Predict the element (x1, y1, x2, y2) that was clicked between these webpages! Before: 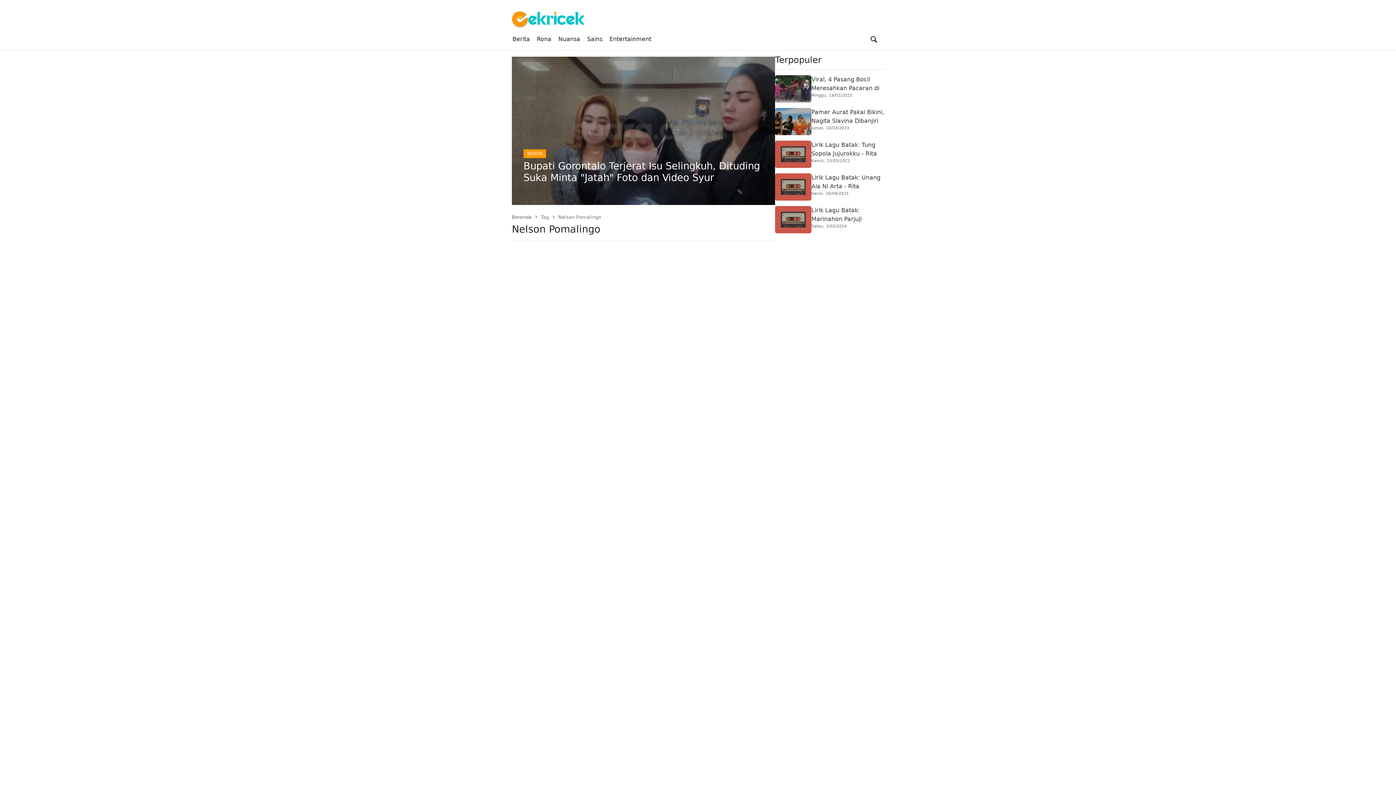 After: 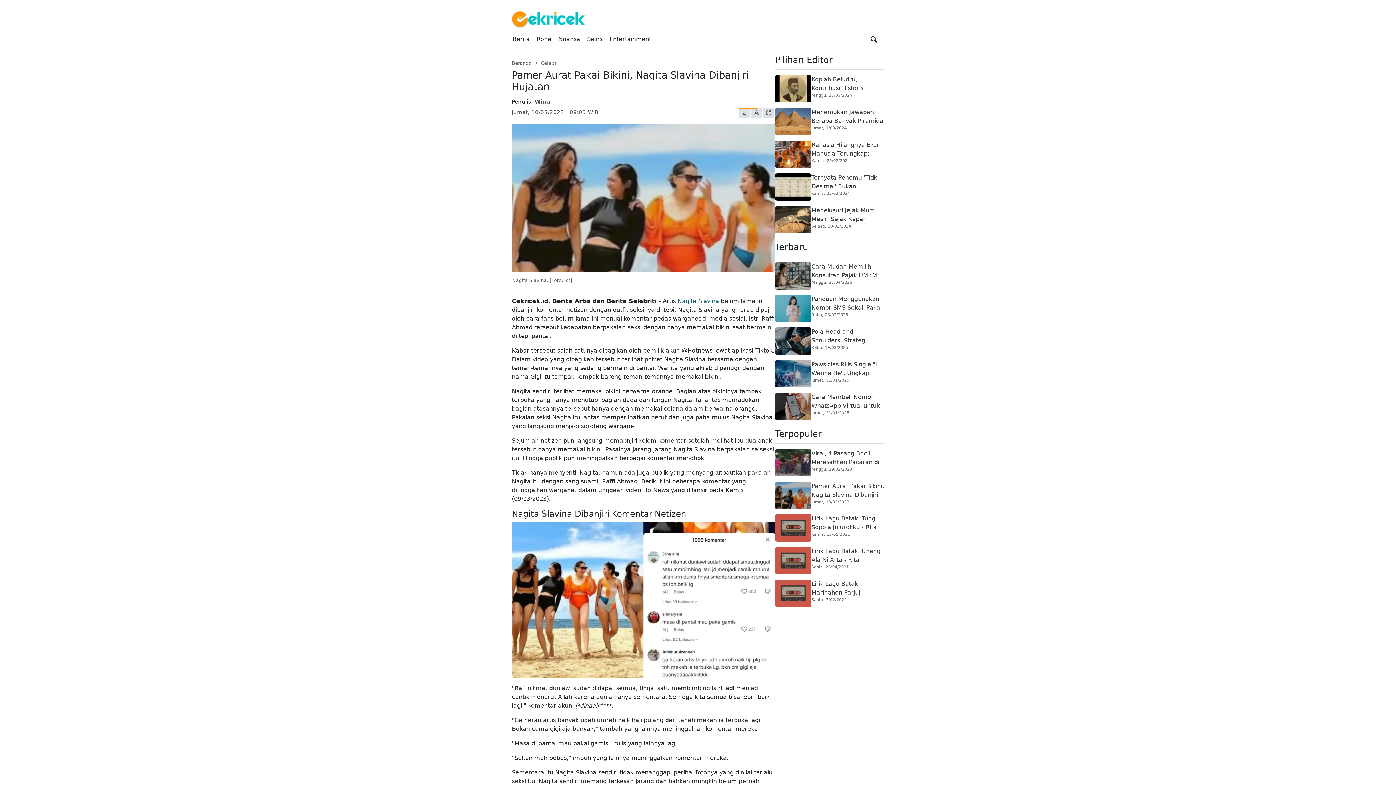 Action: label: Artikel Terpopuler bbox: (811, 108, 884, 125)